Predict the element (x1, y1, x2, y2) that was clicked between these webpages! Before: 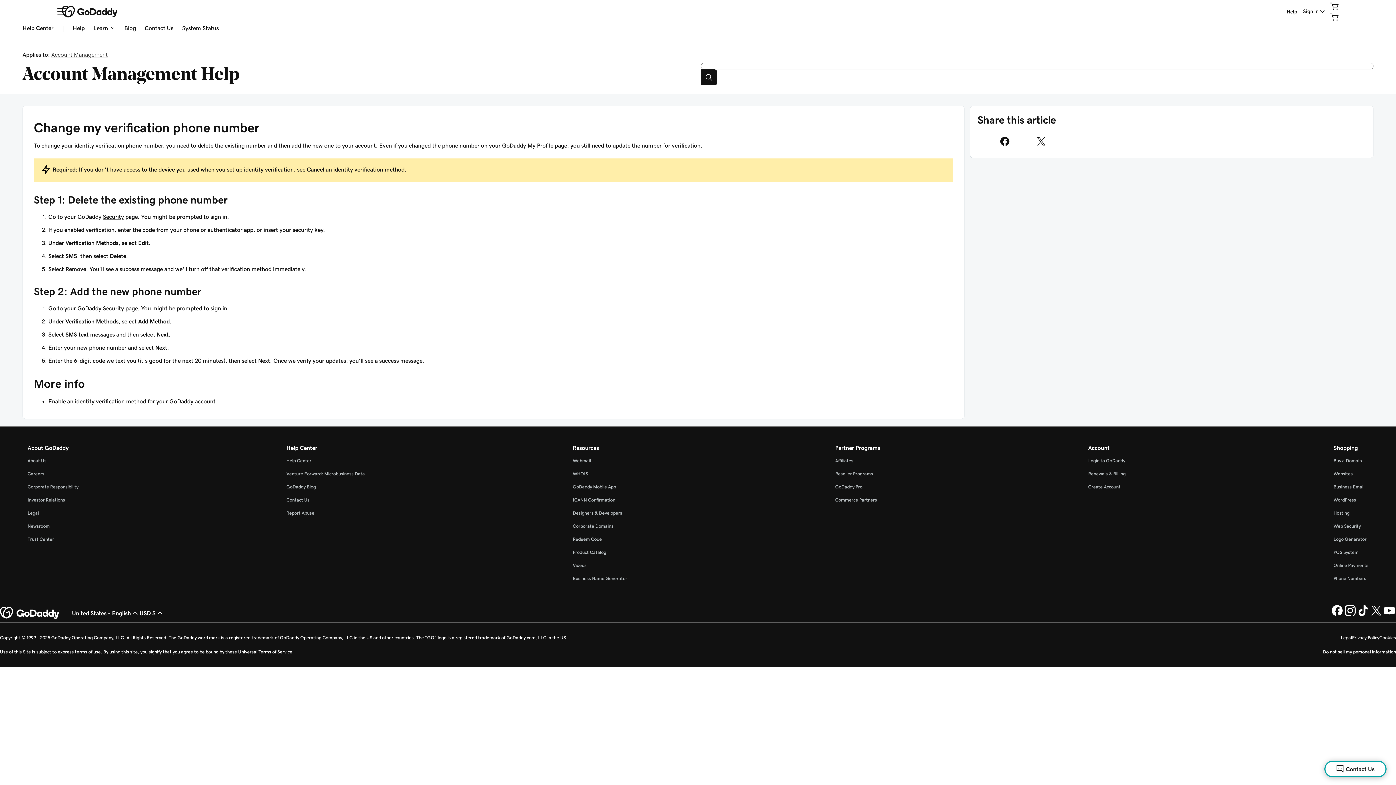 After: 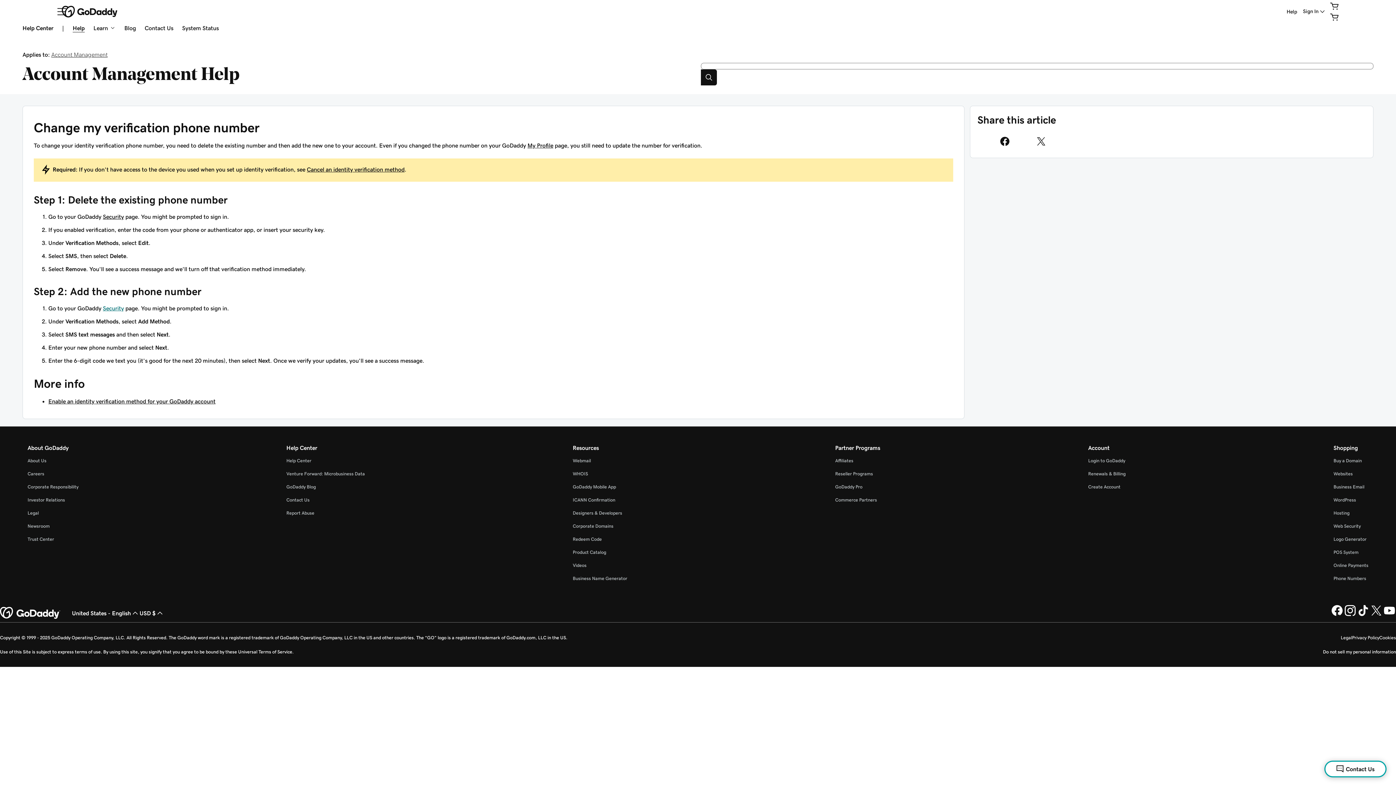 Action: bbox: (102, 305, 124, 311) label: Security